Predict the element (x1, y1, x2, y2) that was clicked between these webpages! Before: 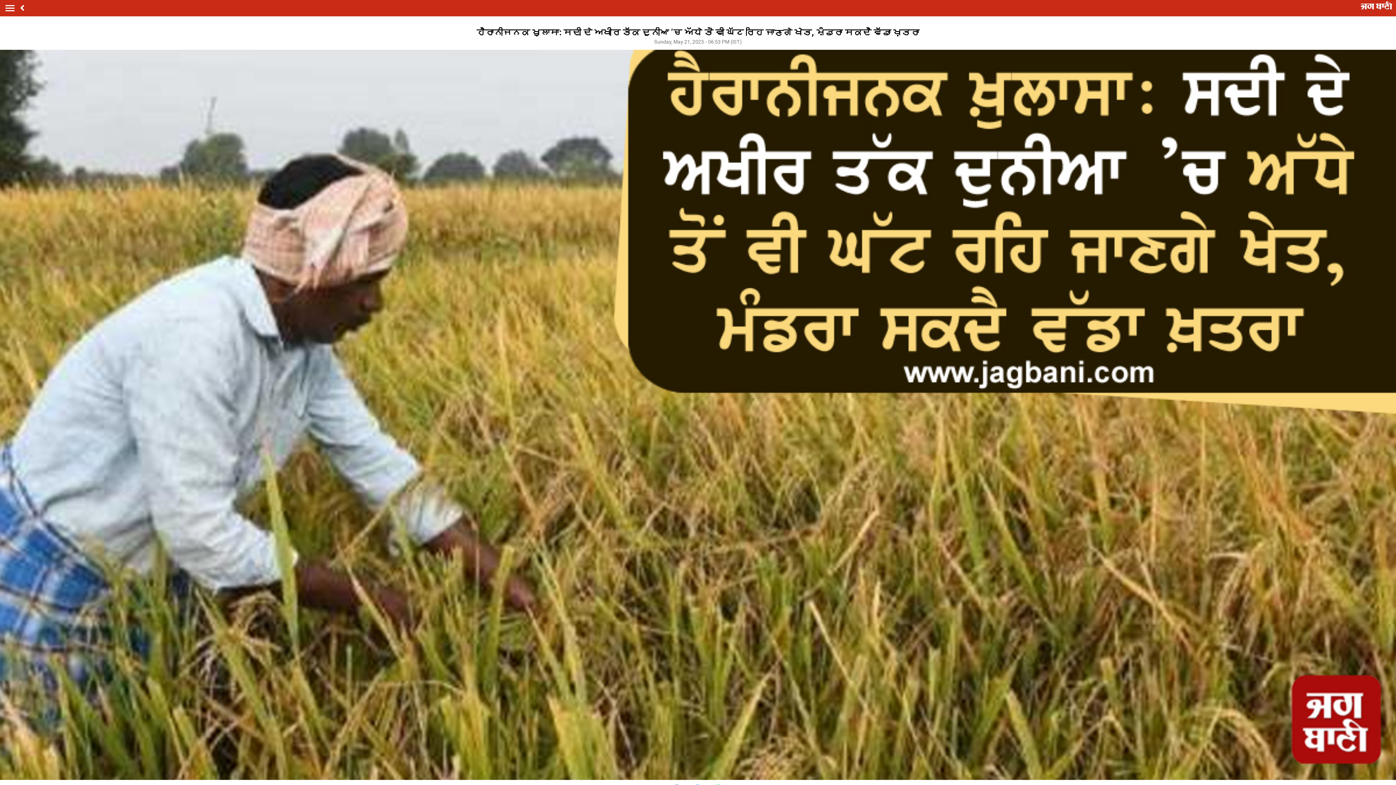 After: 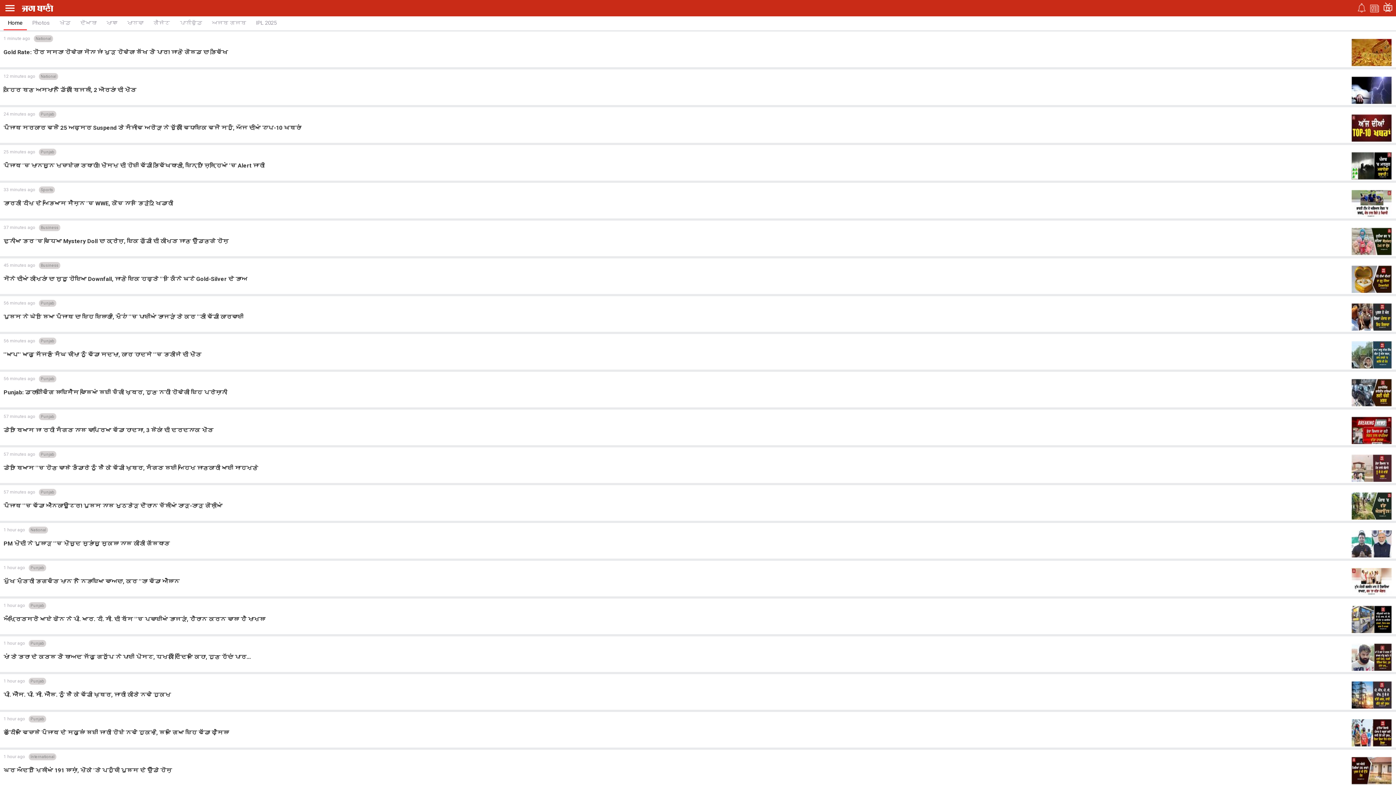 Action: bbox: (1361, 1, 1392, 10)